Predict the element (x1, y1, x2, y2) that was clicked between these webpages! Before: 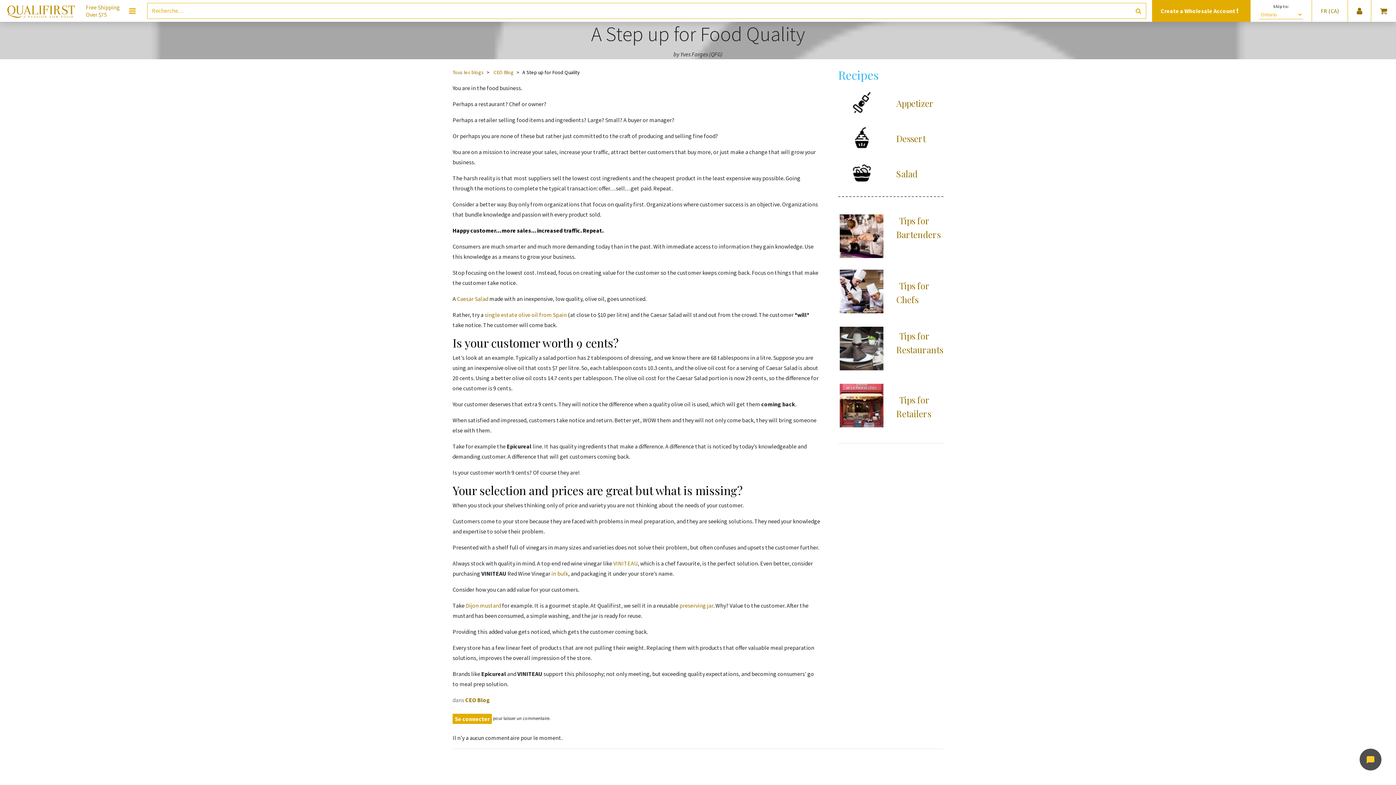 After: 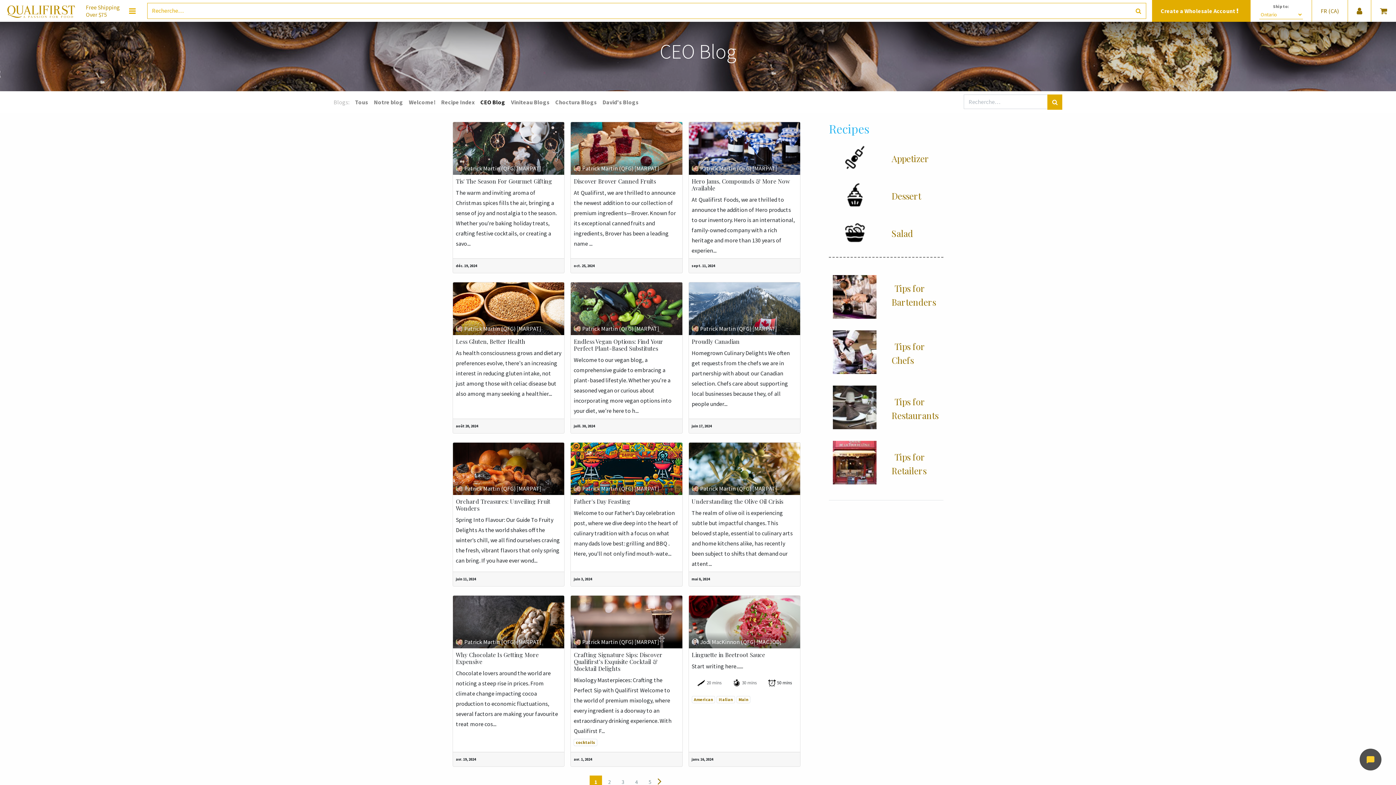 Action: label: CEO Blog bbox: (493, 69, 513, 75)